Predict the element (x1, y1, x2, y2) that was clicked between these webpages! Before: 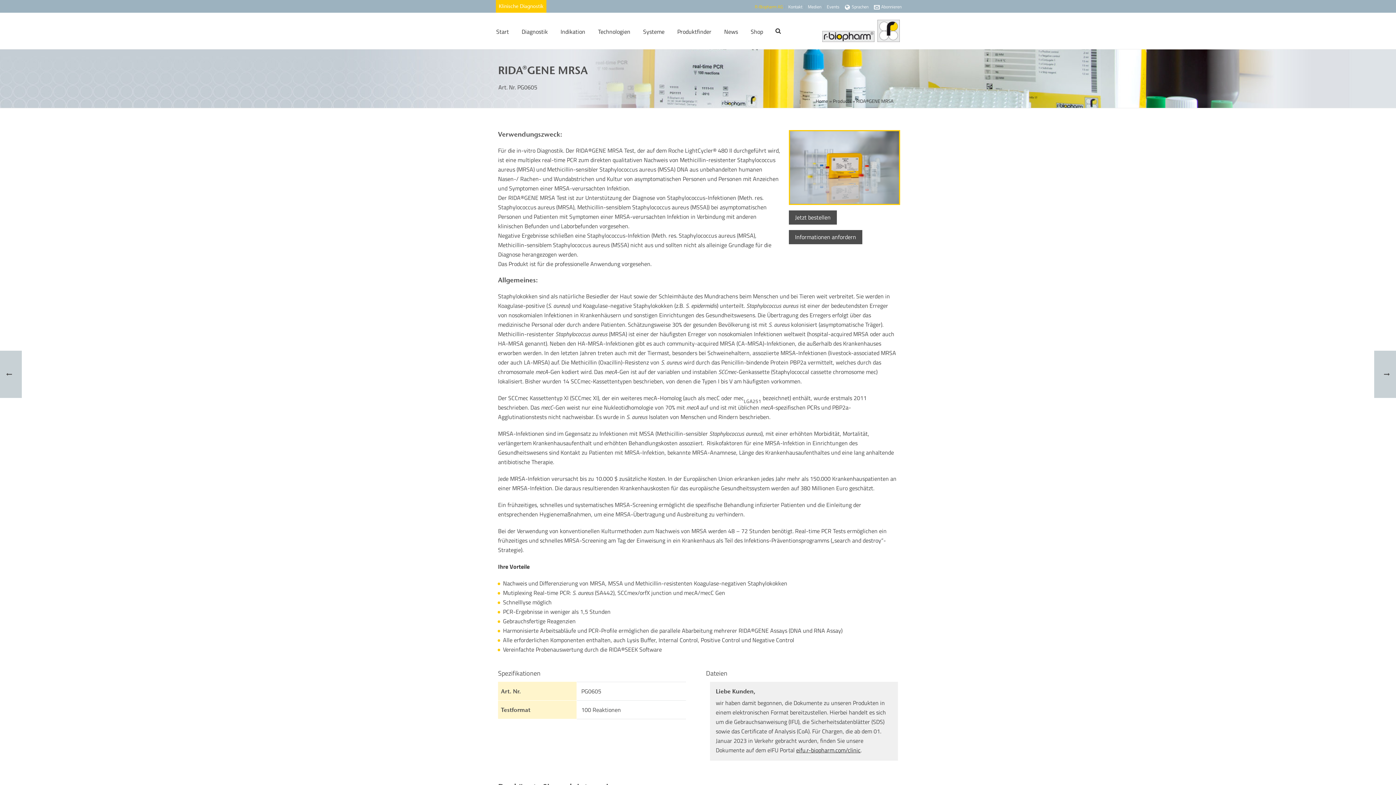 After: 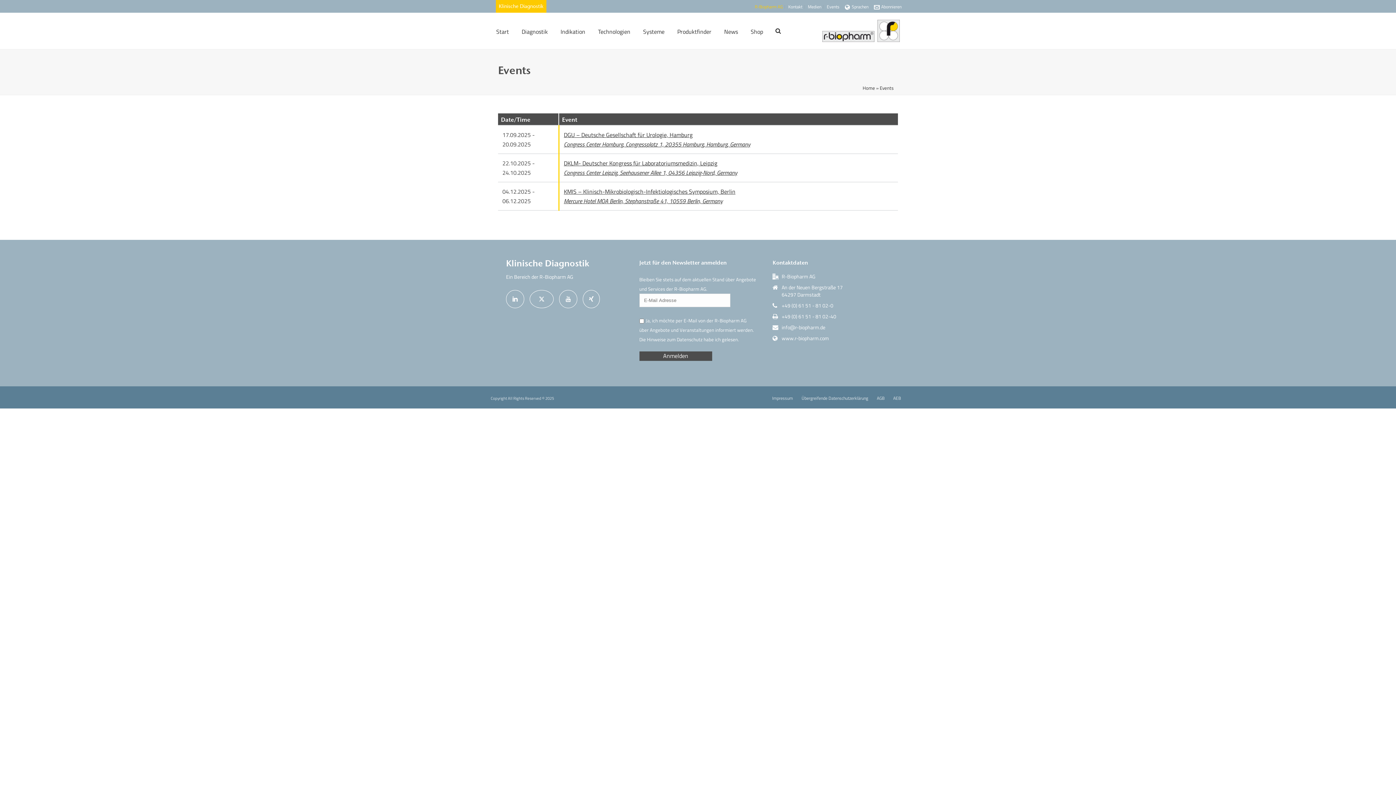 Action: label: Events bbox: (825, 5, 841, 8)